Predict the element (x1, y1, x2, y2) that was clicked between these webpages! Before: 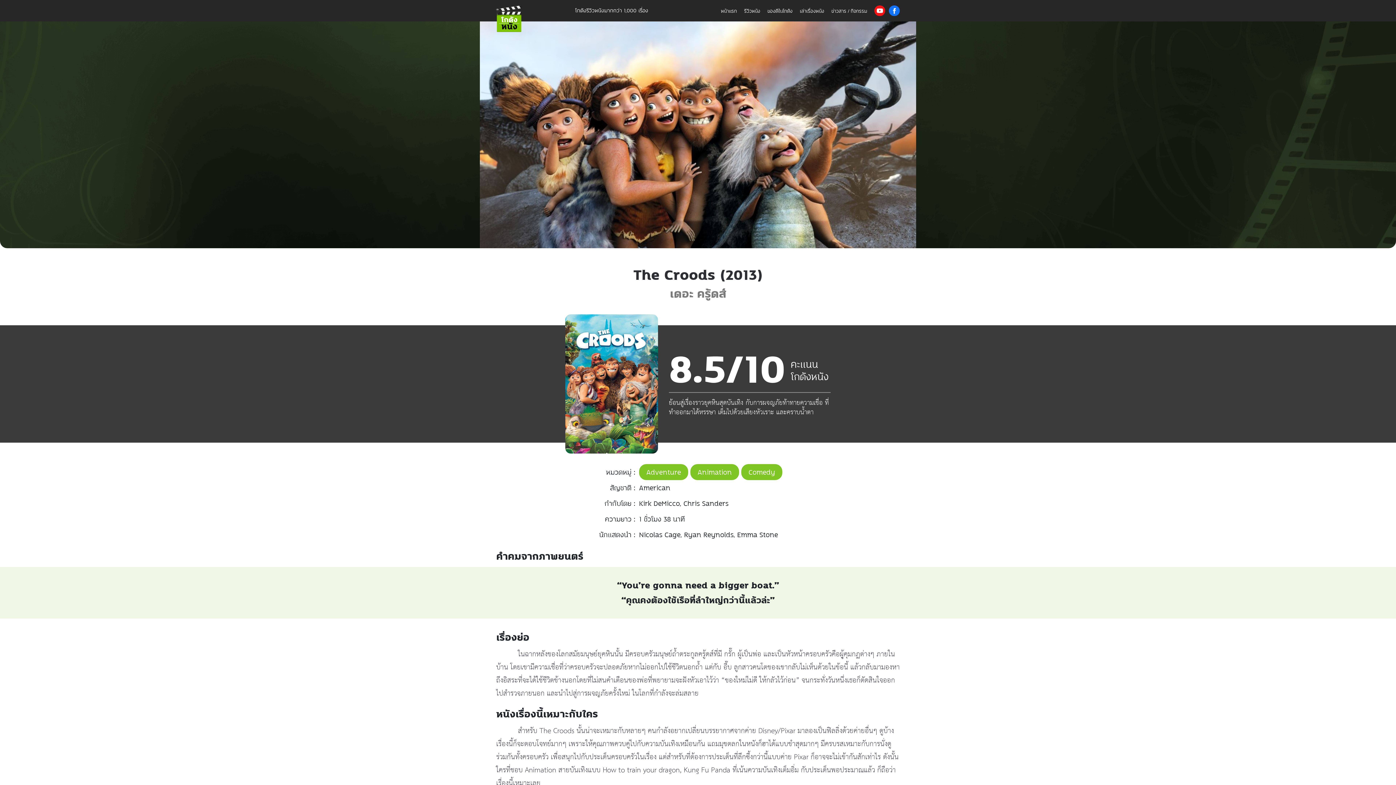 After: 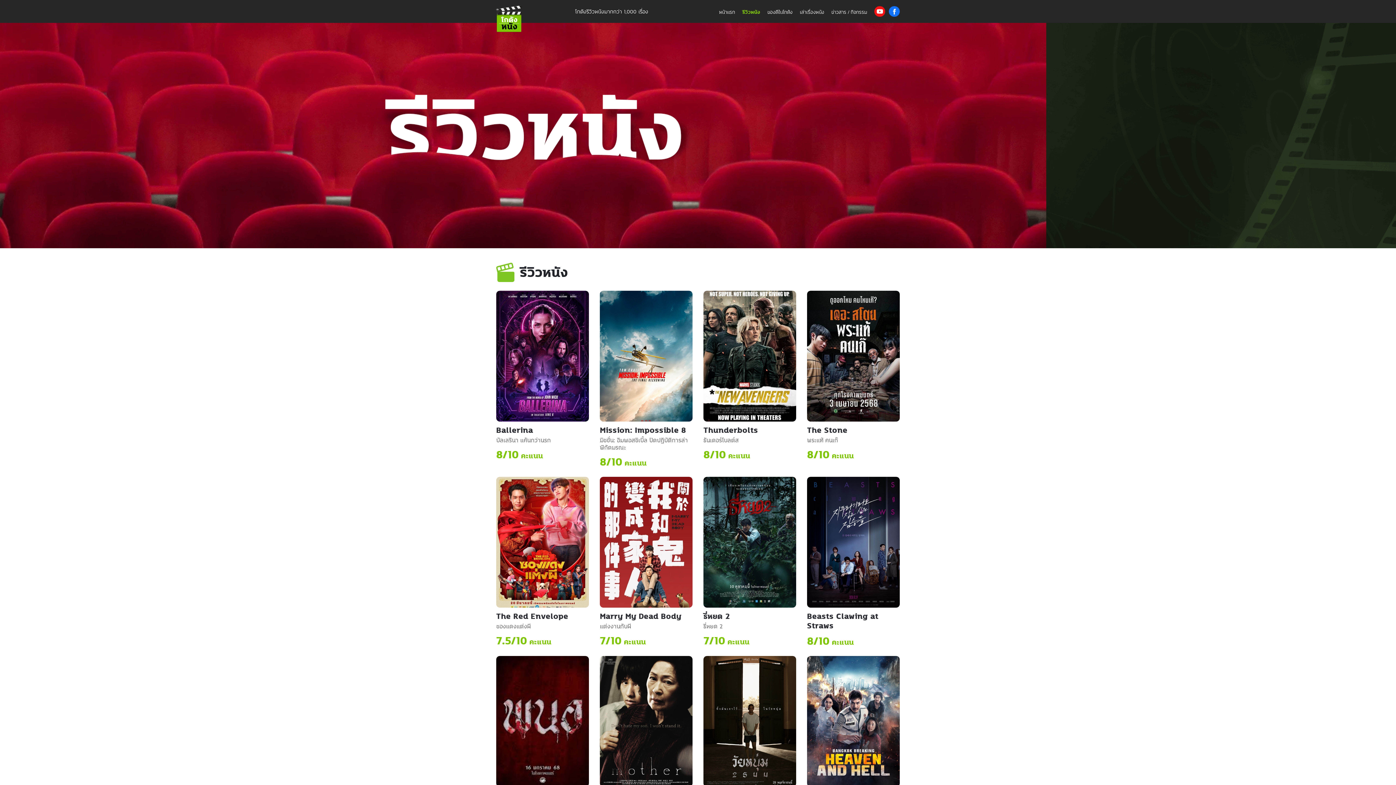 Action: label: รีวิวหนัง bbox: (740, 8, 764, 14)